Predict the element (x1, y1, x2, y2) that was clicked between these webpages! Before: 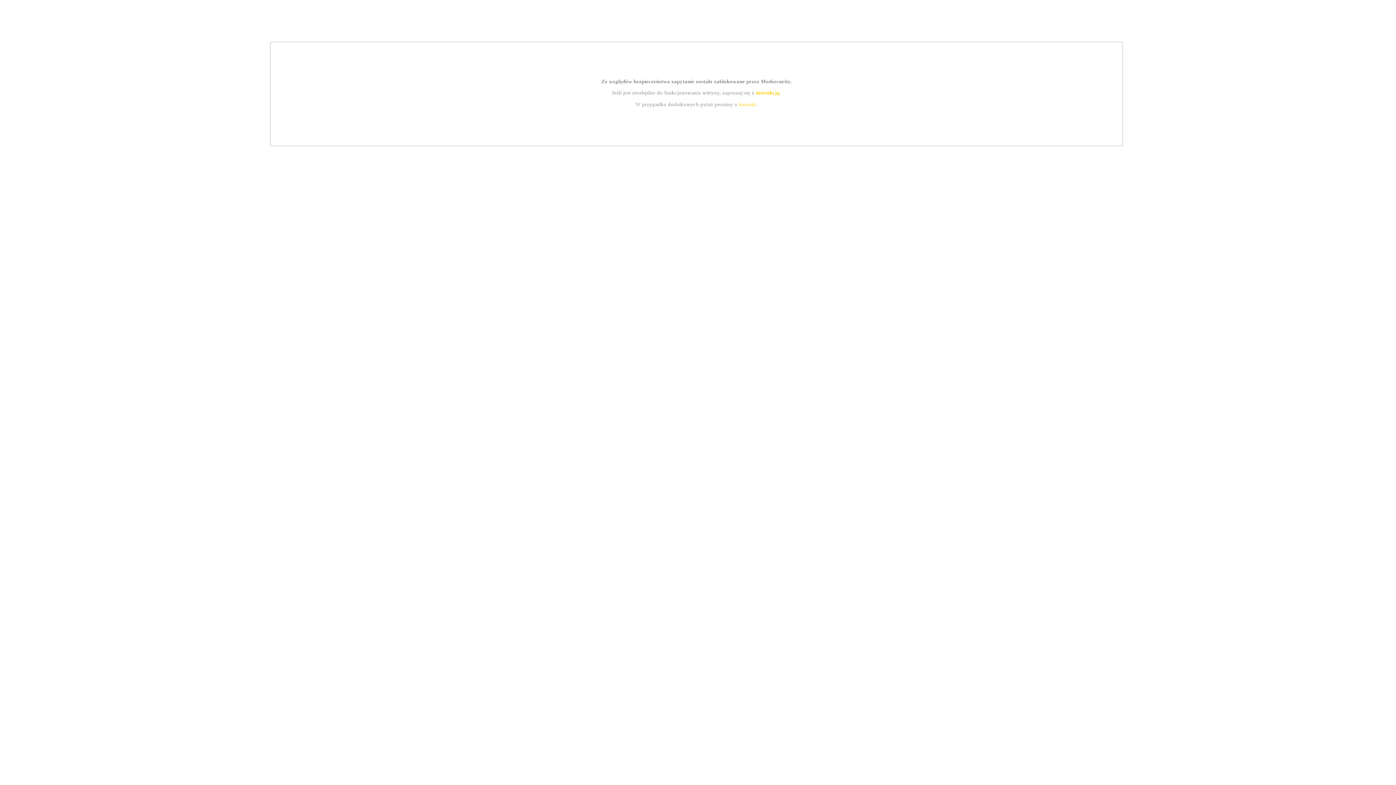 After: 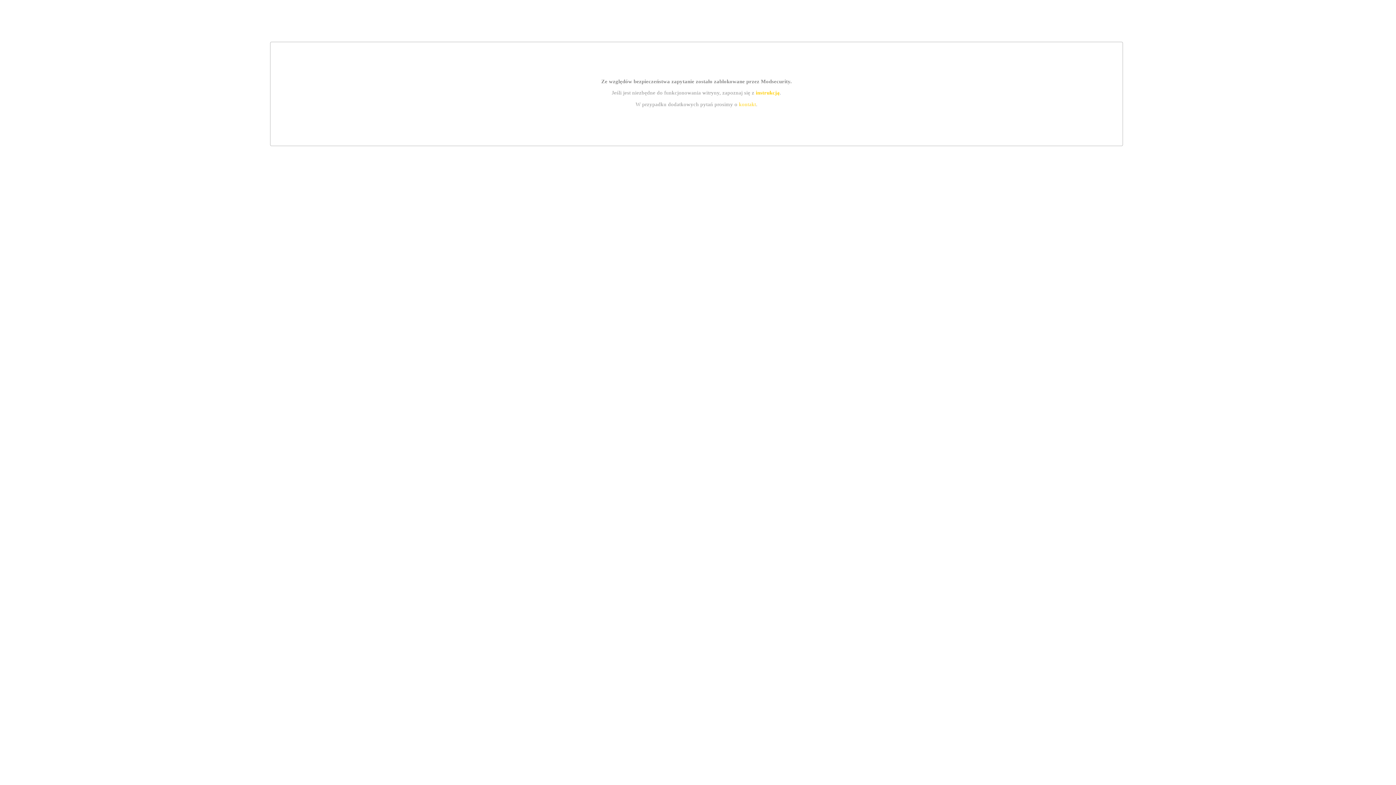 Action: bbox: (755, 89, 779, 95) label: instrukcją